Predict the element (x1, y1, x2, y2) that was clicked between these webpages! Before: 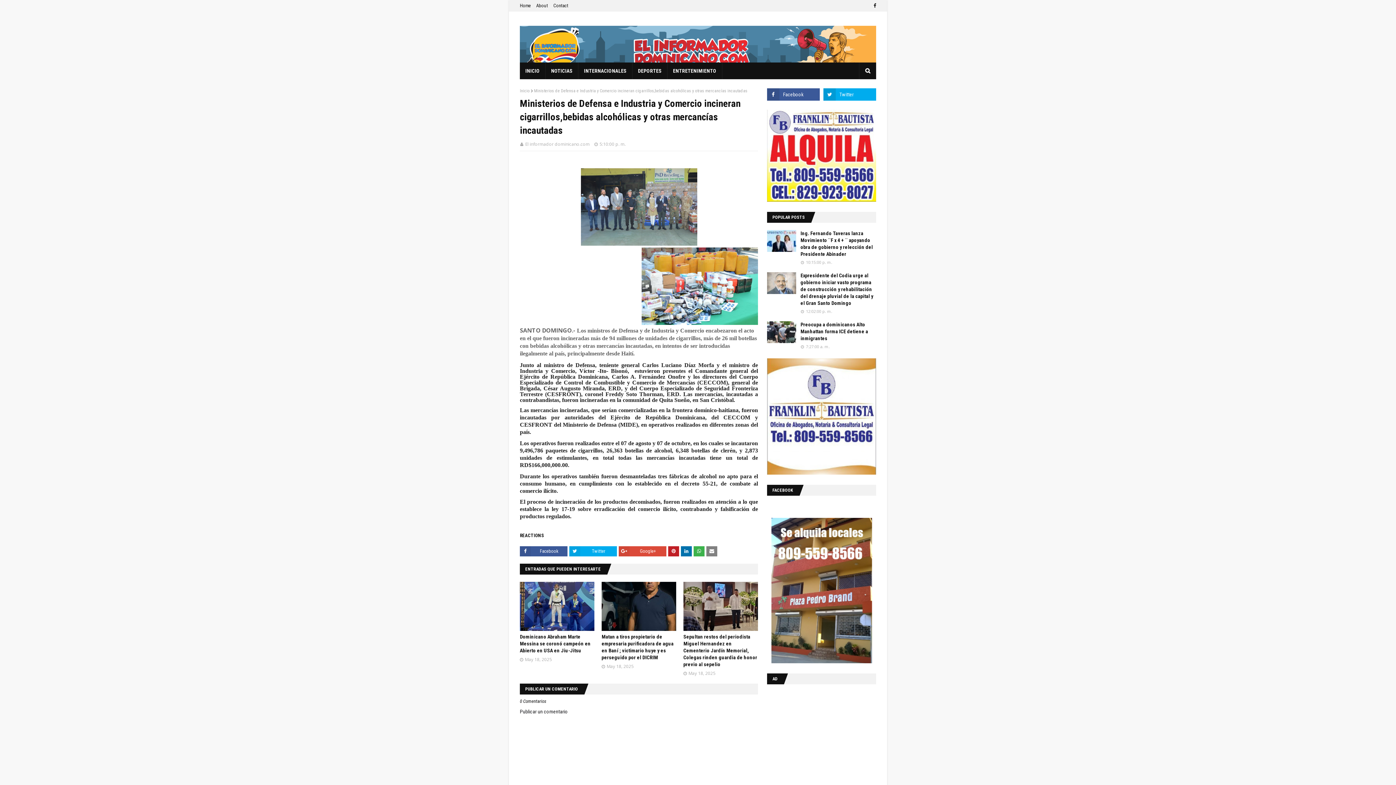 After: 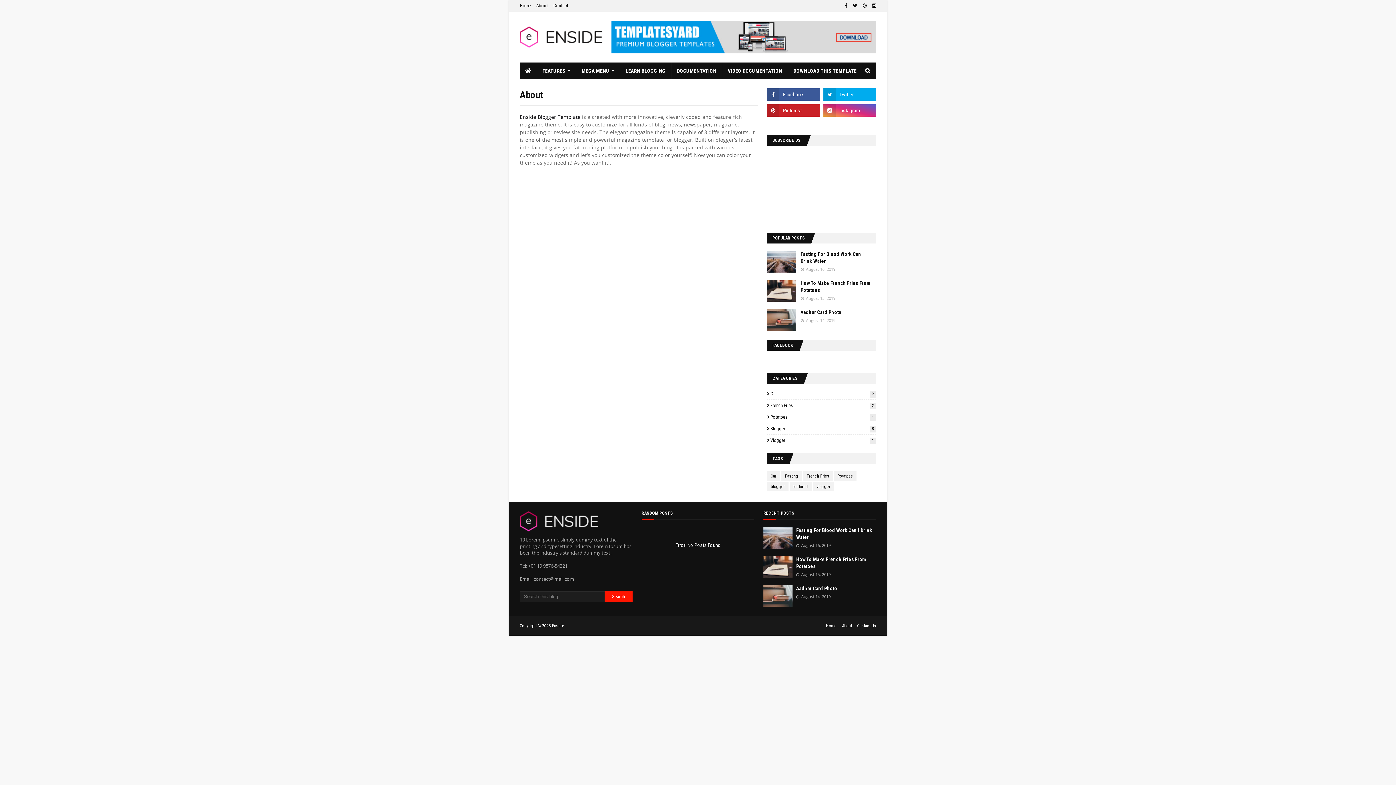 Action: label: About bbox: (534, 0, 549, 10)